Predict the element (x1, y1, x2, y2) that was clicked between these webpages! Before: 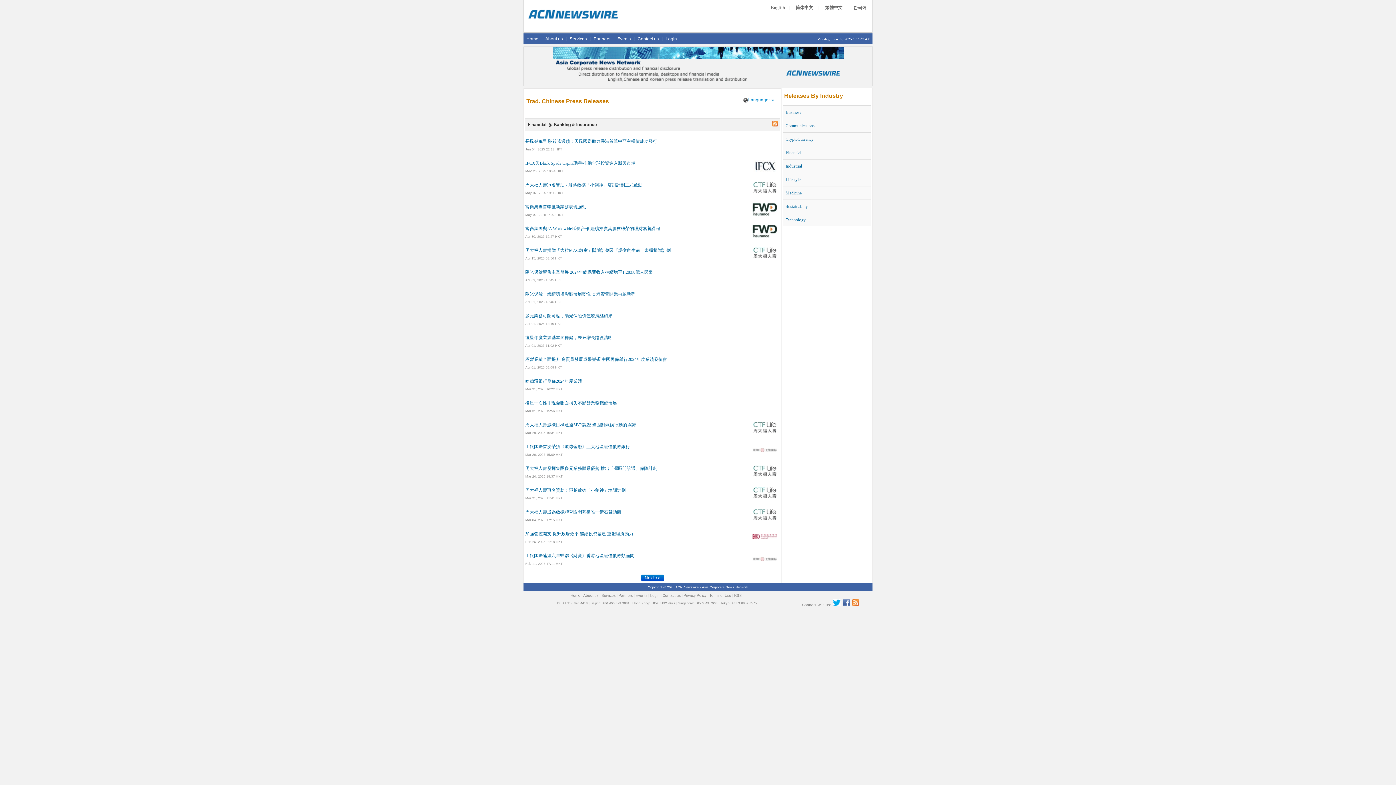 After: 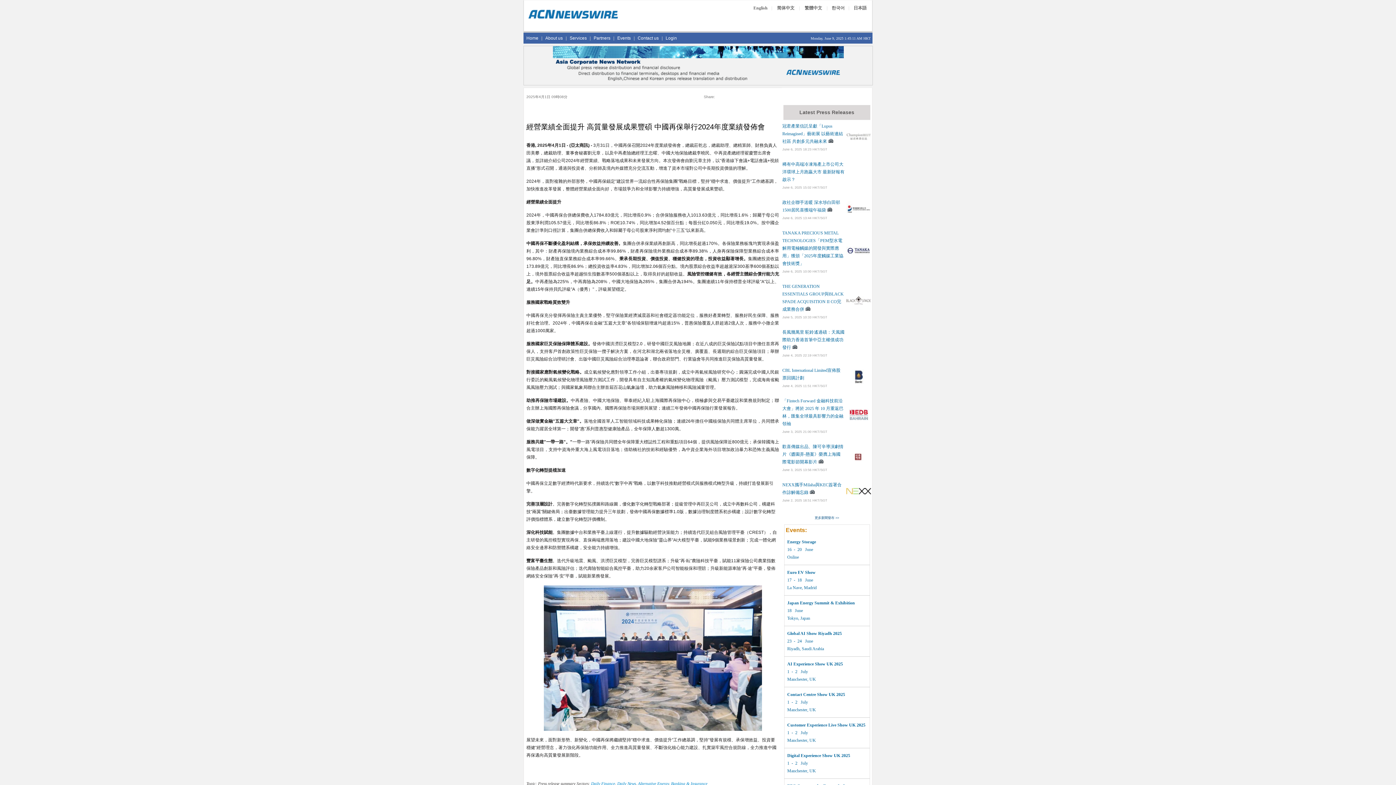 Action: bbox: (525, 357, 667, 362) label: 經營業績全面提升 高質量發展成果豐碩 中國再保舉行2024年度業績發佈會